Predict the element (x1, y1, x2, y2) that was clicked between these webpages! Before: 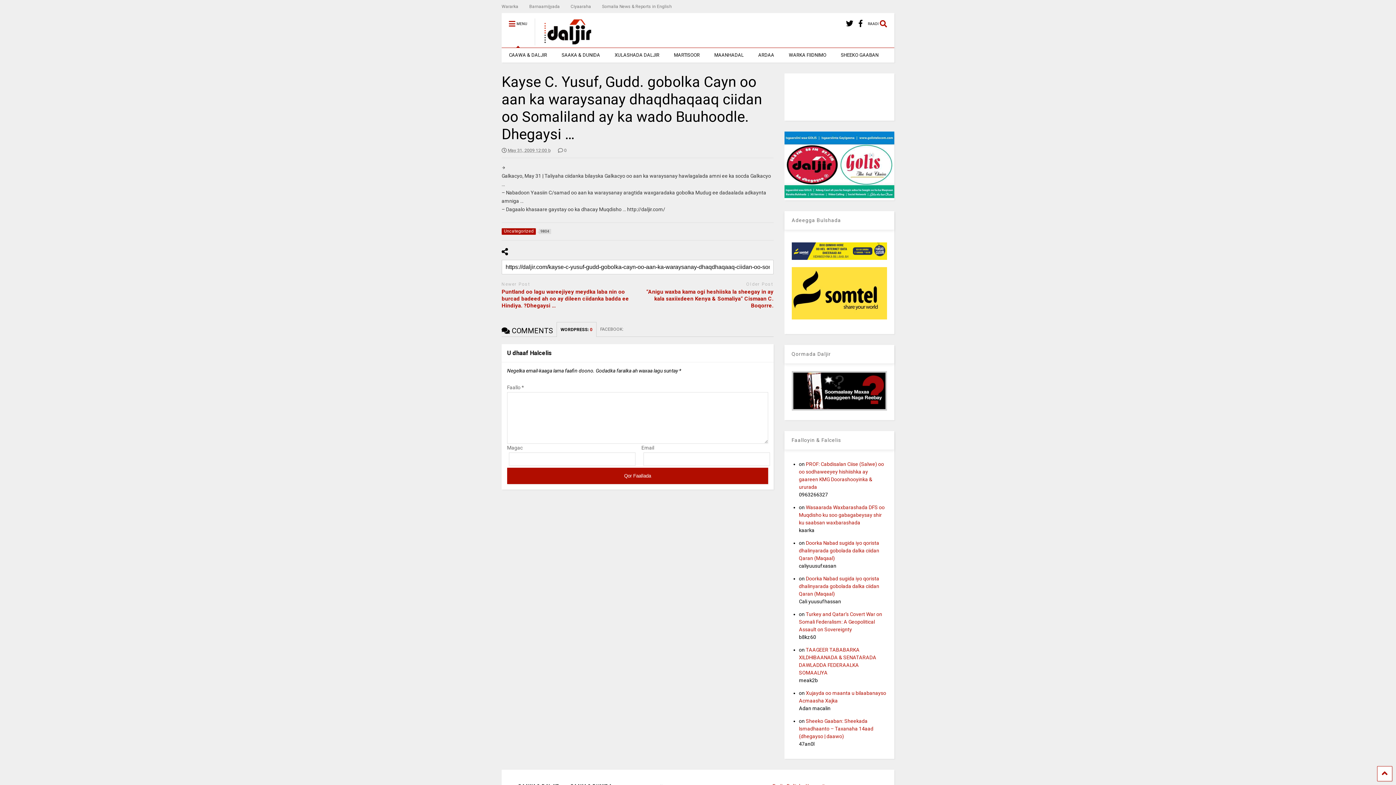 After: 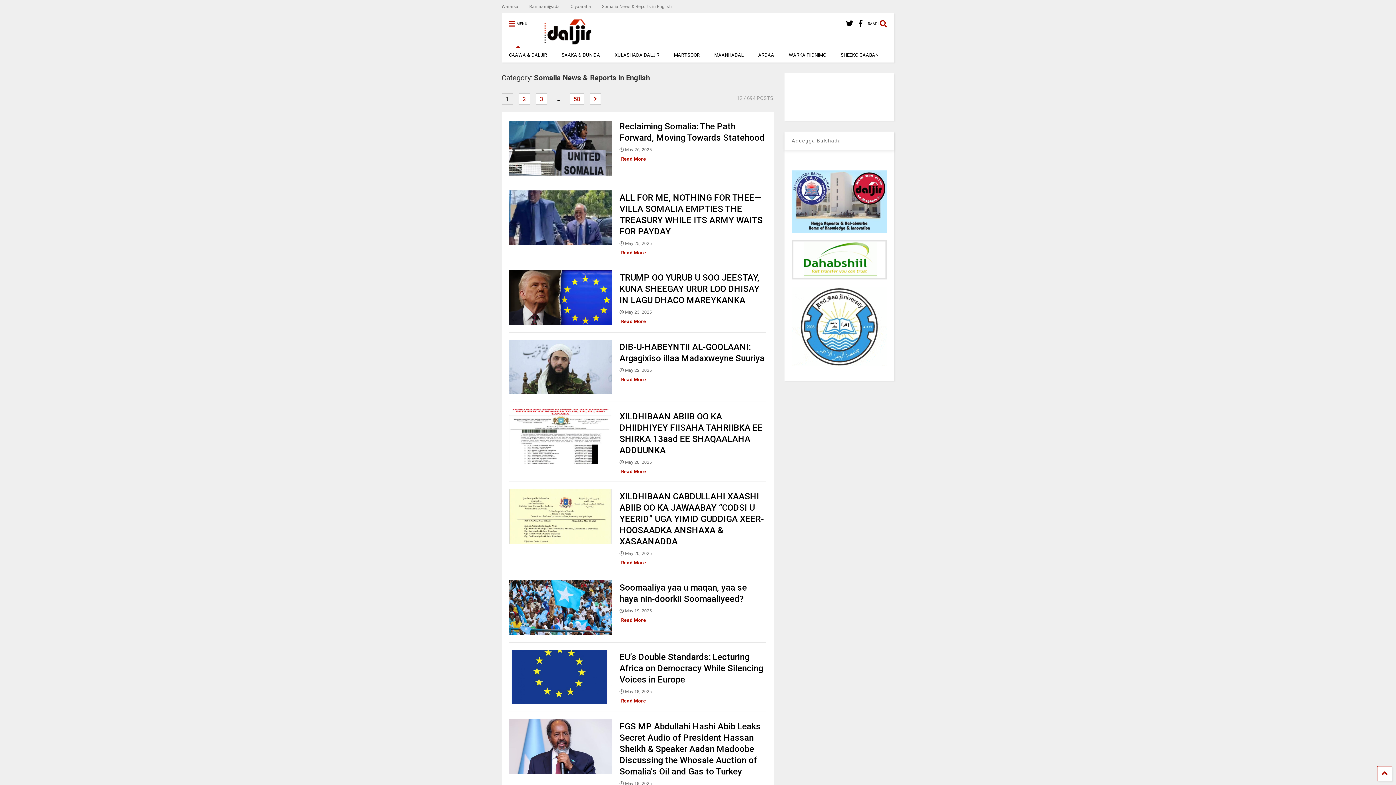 Action: bbox: (602, 0, 682, 13) label: Somalia News & Reports in English